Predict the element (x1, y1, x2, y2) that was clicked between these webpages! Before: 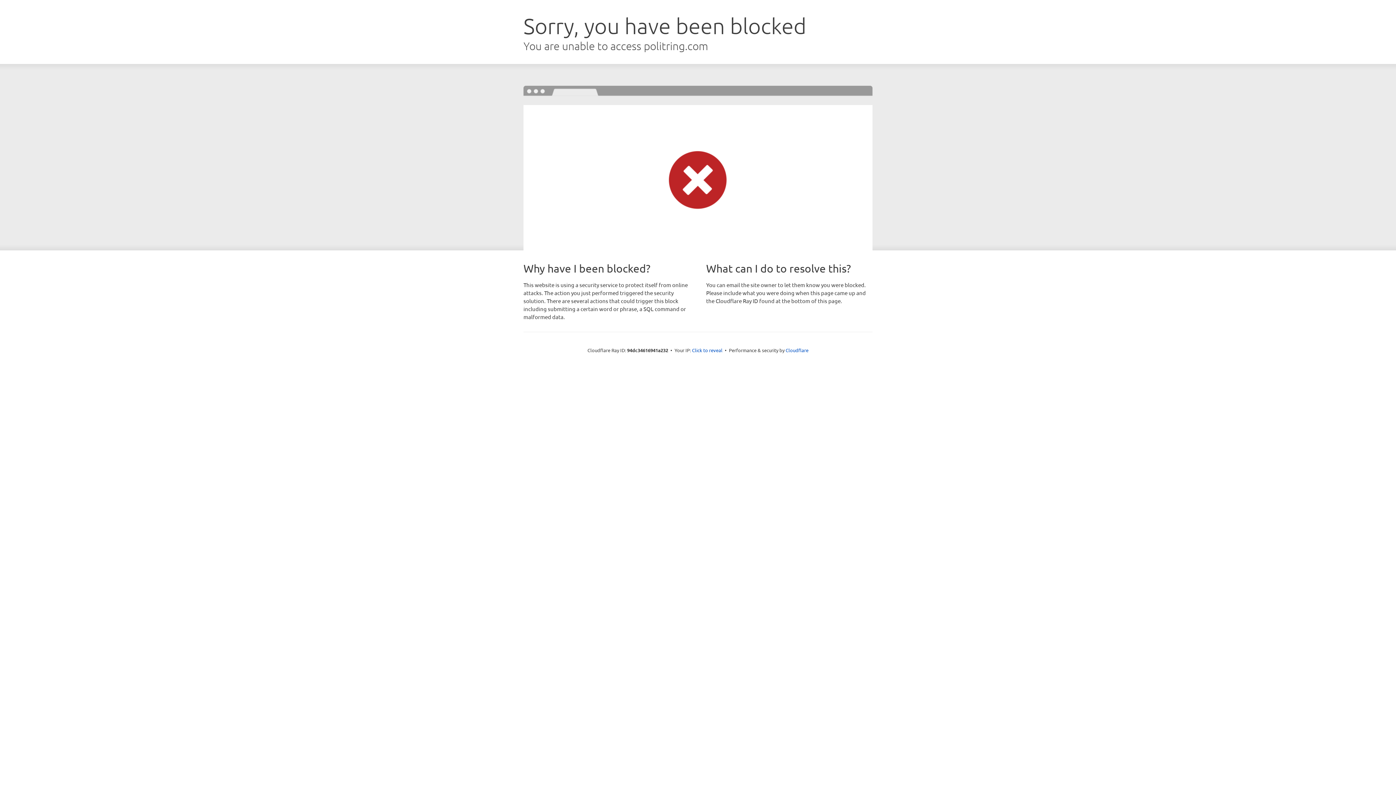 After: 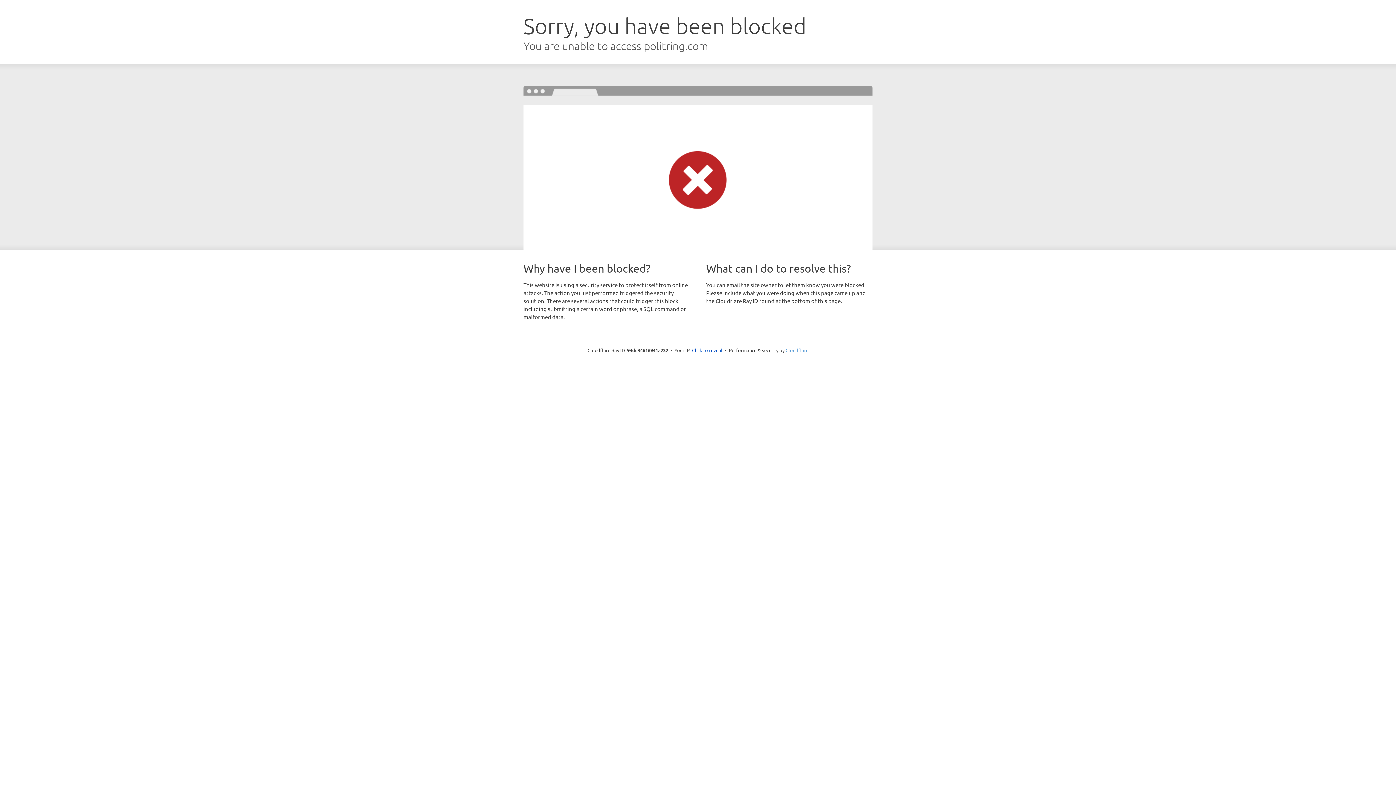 Action: bbox: (785, 347, 808, 353) label: Cloudflare